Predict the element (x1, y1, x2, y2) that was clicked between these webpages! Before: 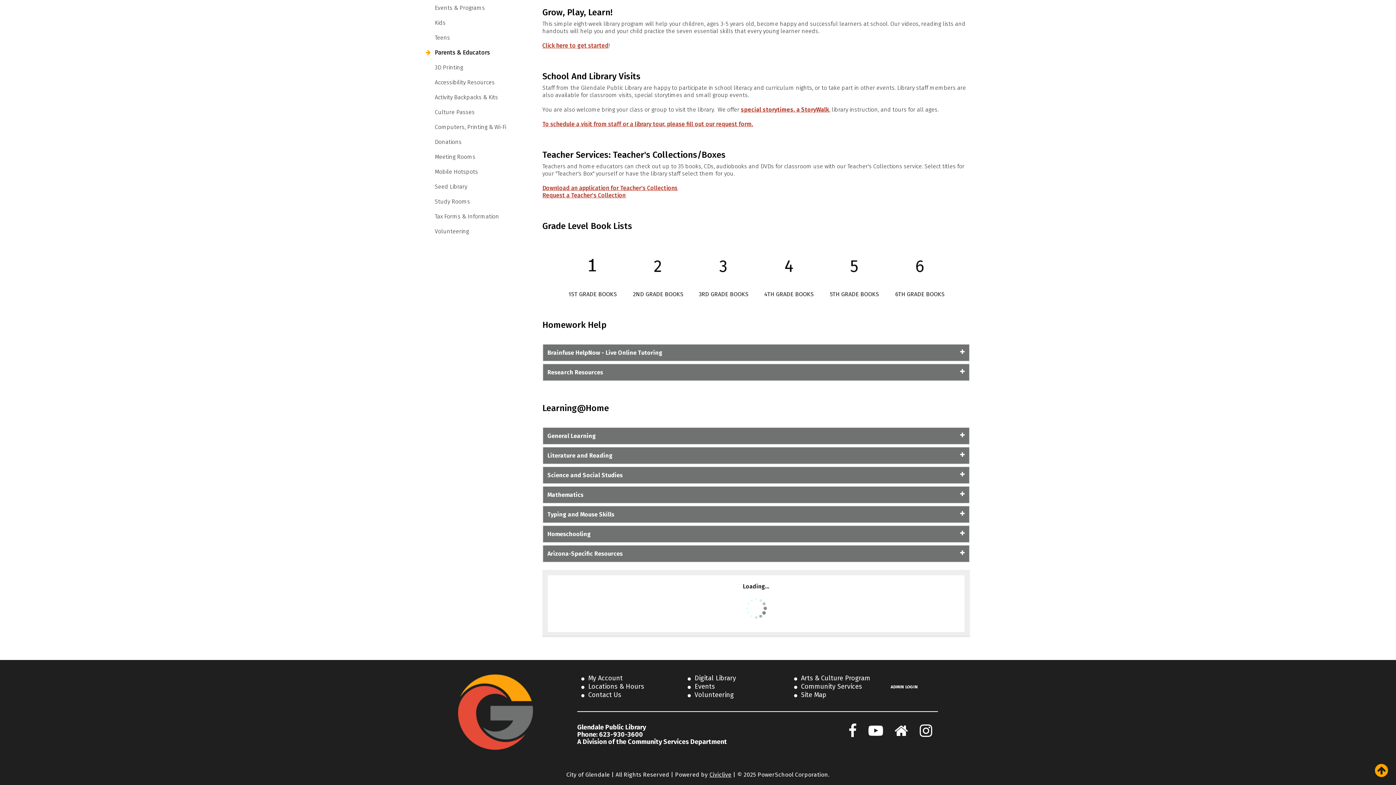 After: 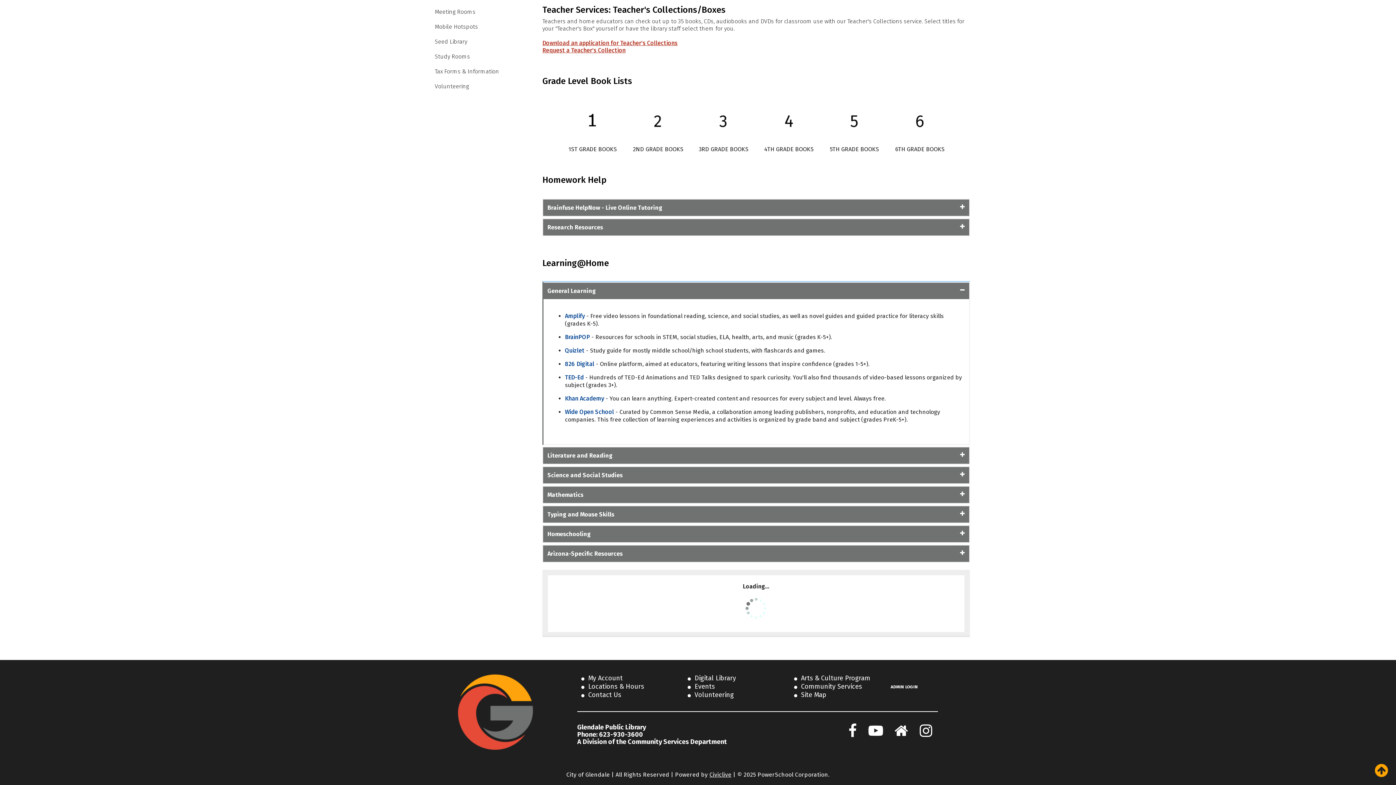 Action: label: General Learning bbox: (542, 427, 970, 445)